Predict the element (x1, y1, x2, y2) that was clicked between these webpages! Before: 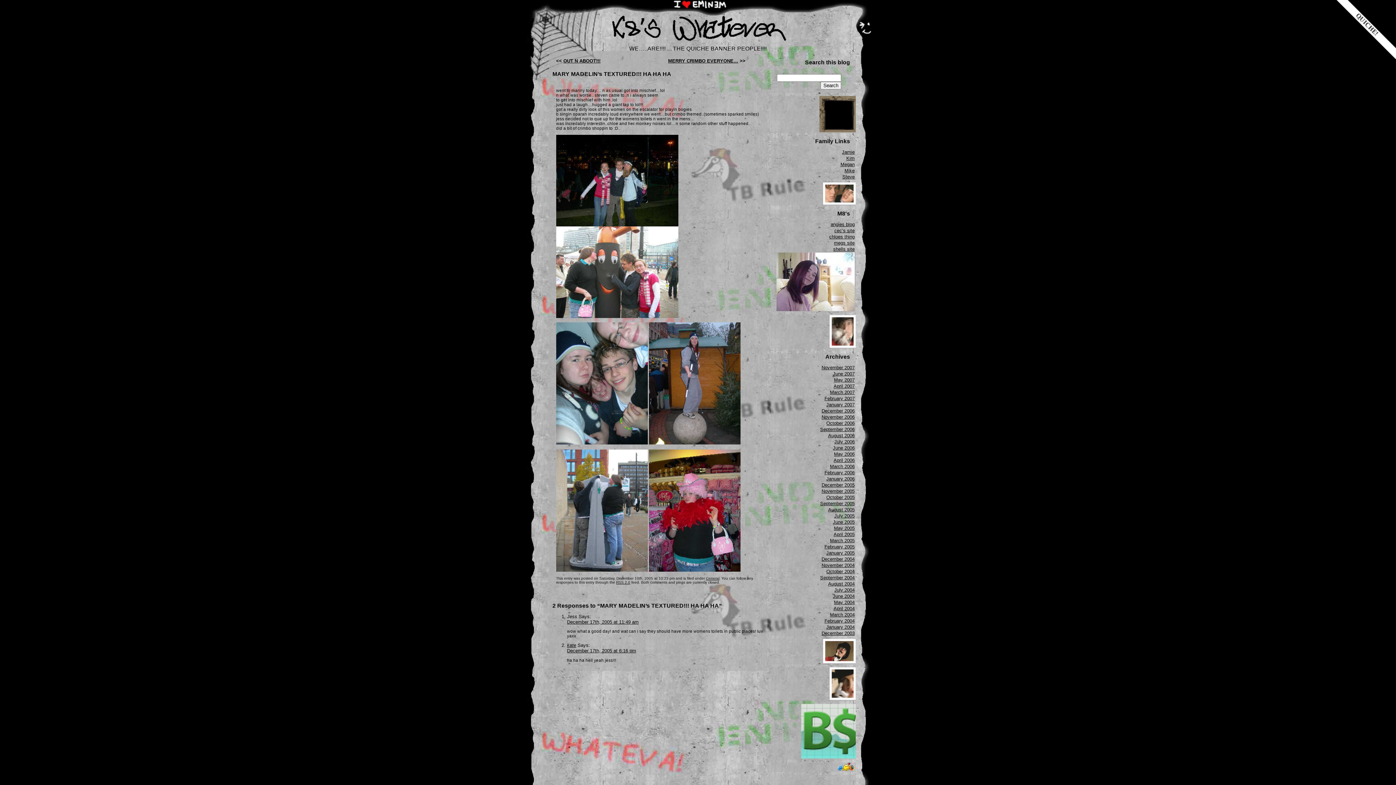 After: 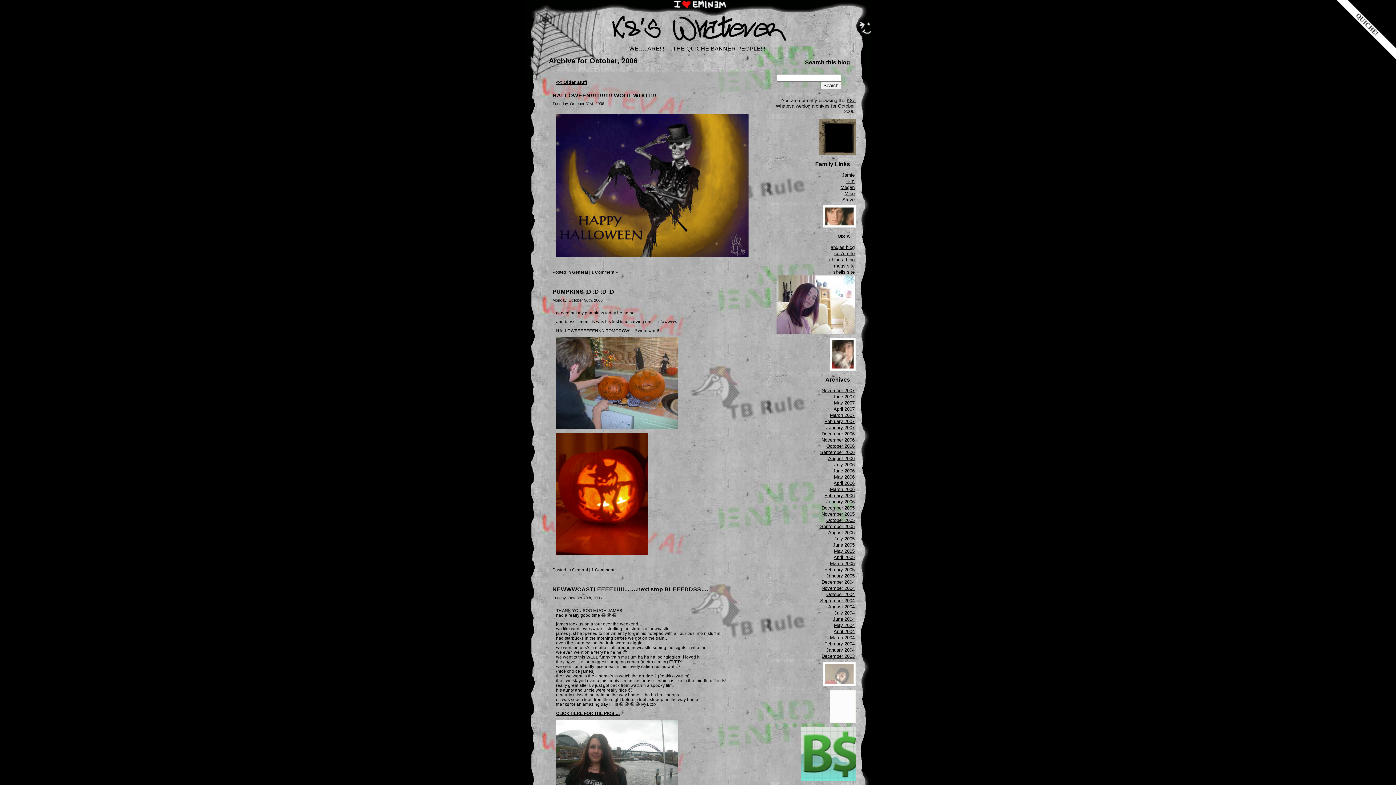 Action: bbox: (826, 420, 854, 426) label: October 2006